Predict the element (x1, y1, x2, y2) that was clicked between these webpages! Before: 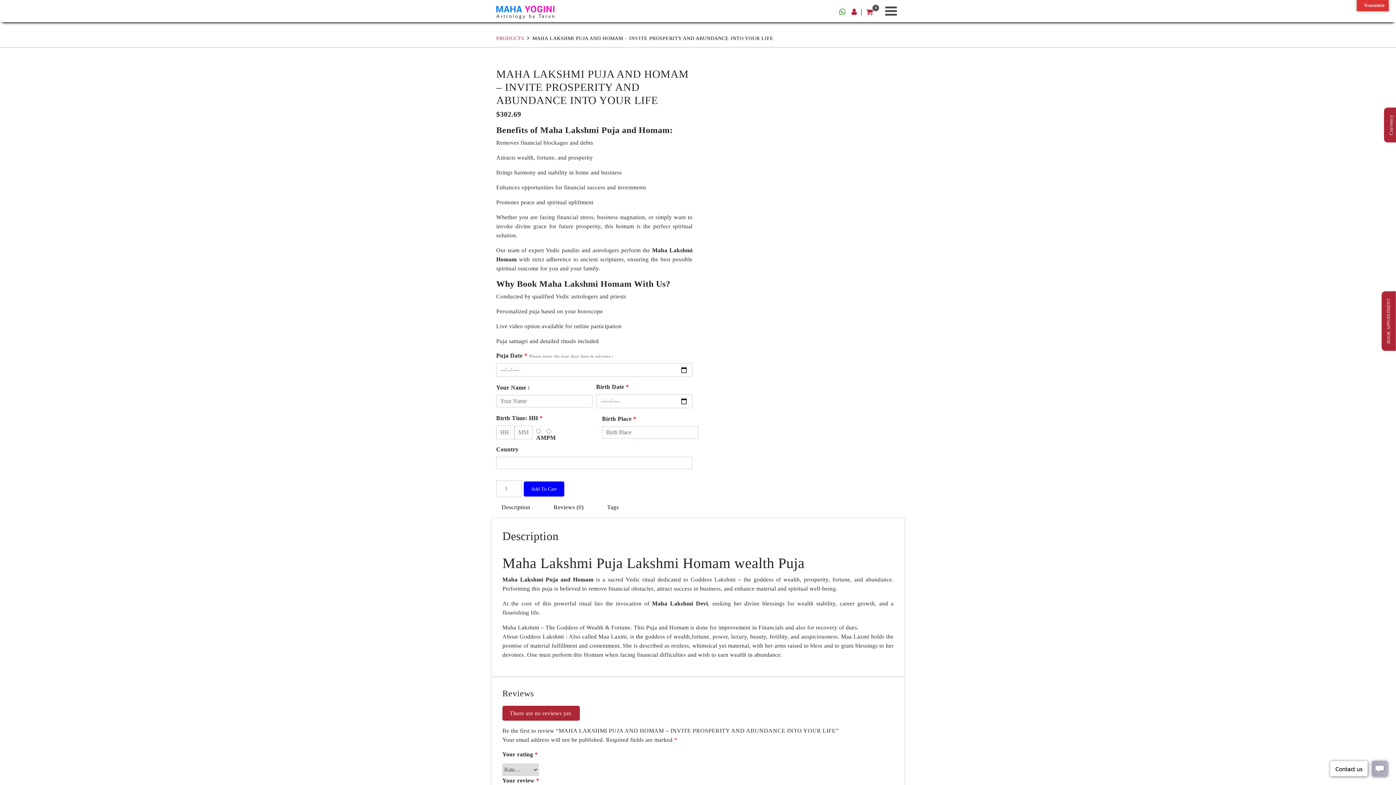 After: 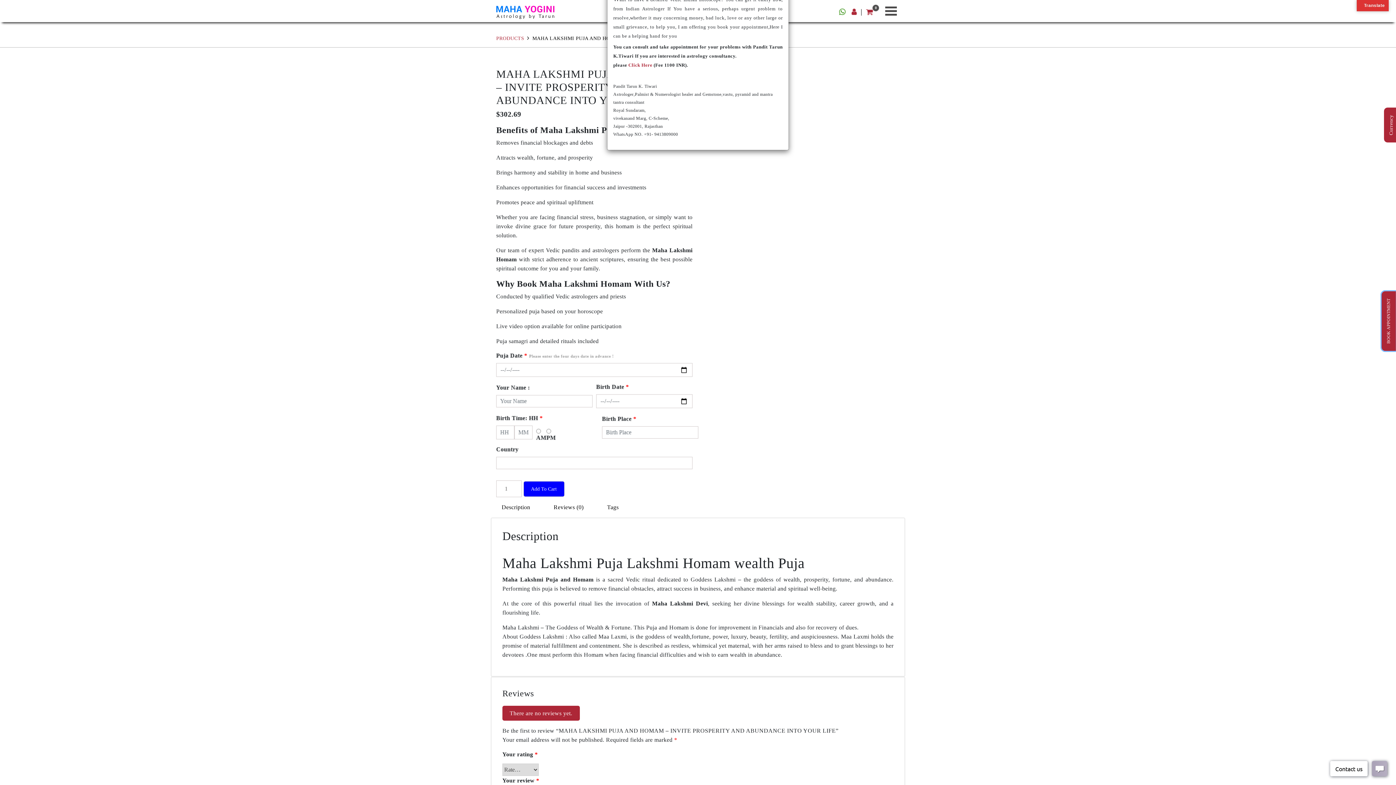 Action: label: BOOK APPOINTMENT bbox: (1382, 291, 1396, 351)